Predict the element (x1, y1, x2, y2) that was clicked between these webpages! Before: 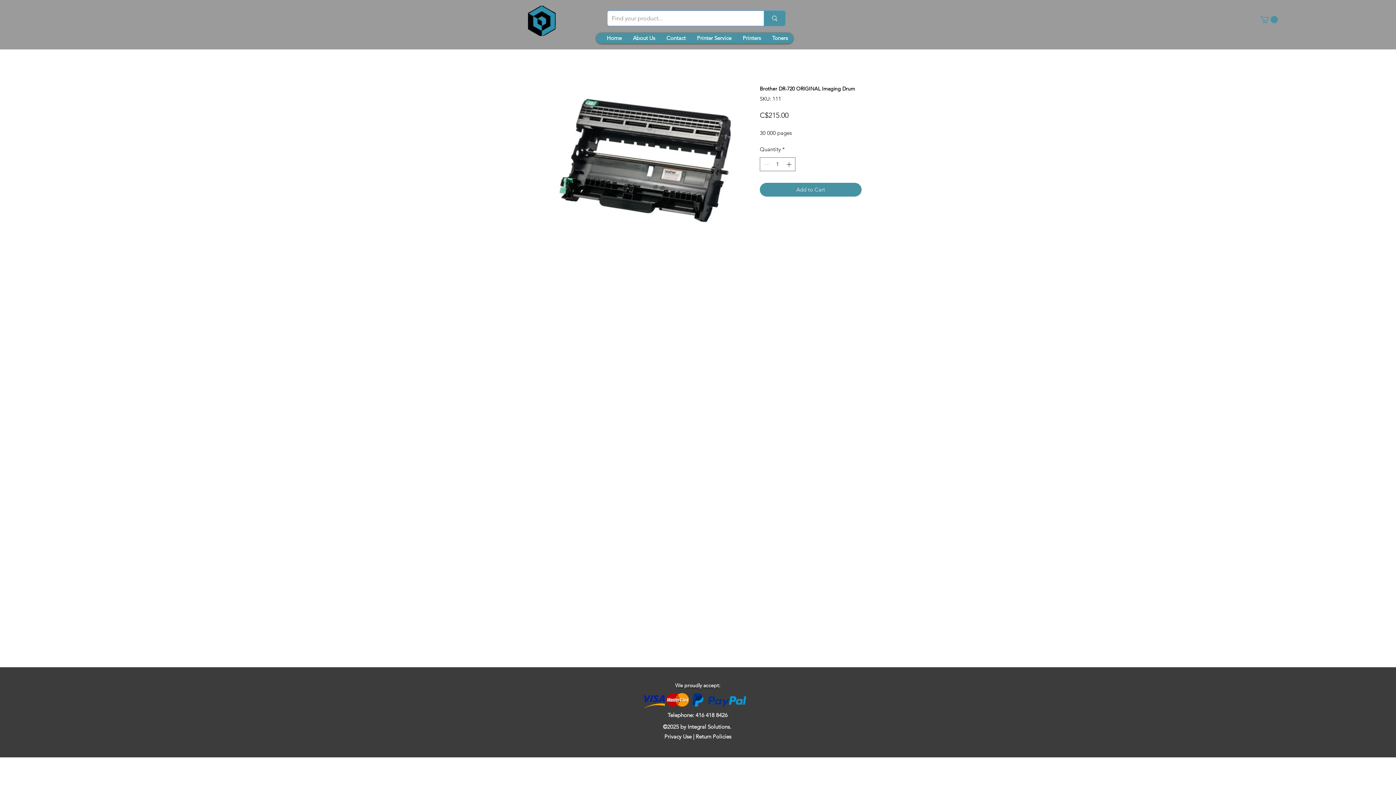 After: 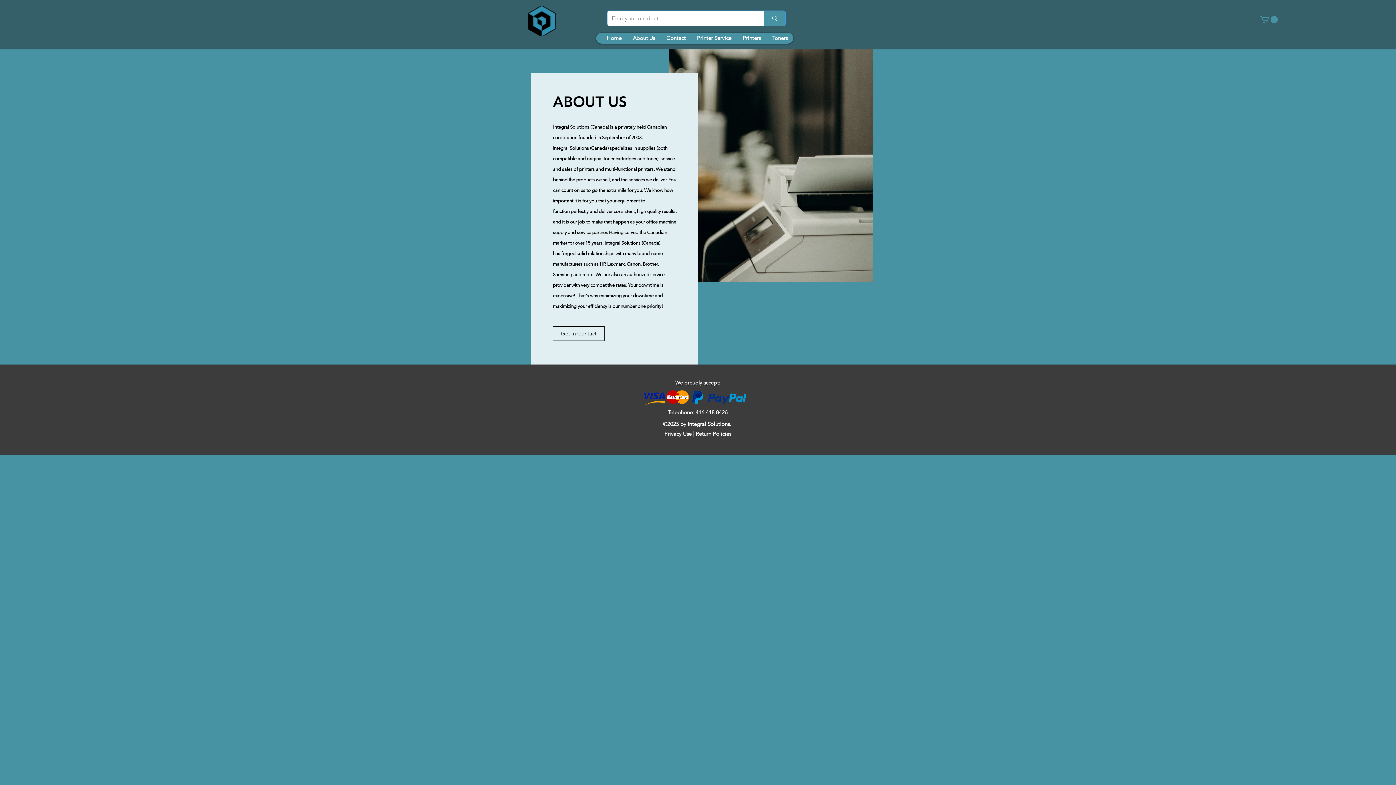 Action: bbox: (627, 32, 660, 43) label: About Us